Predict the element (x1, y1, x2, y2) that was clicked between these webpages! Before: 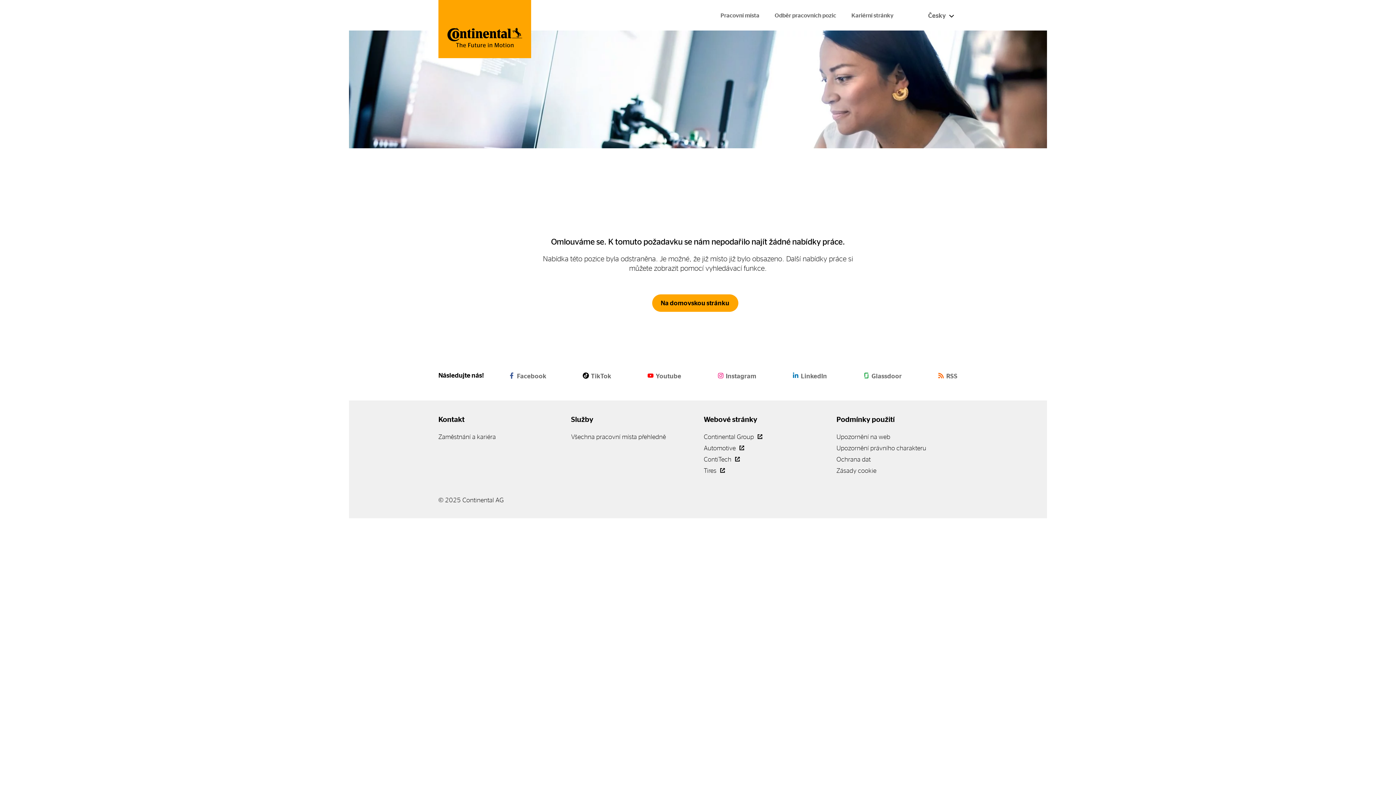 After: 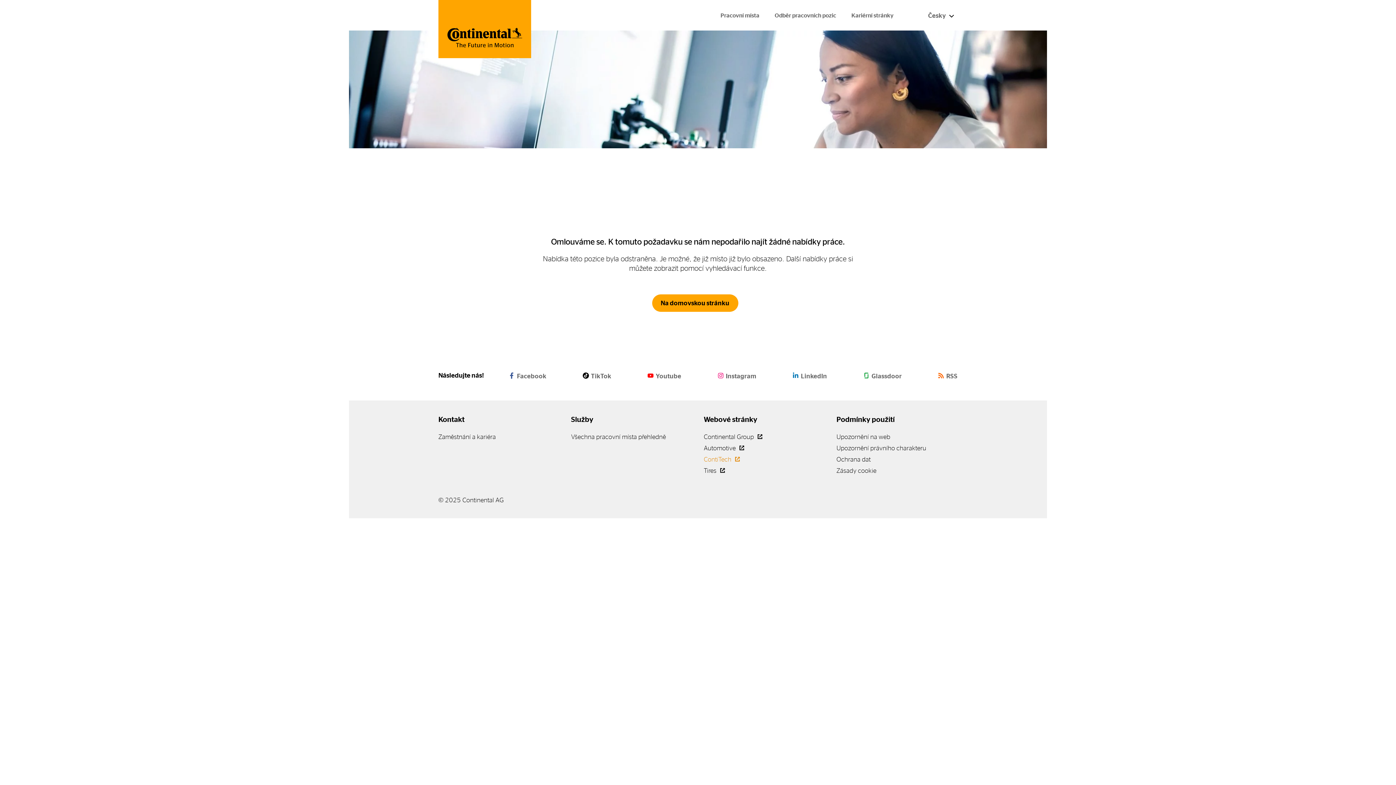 Action: label: ContiTech  bbox: (704, 456, 740, 462)